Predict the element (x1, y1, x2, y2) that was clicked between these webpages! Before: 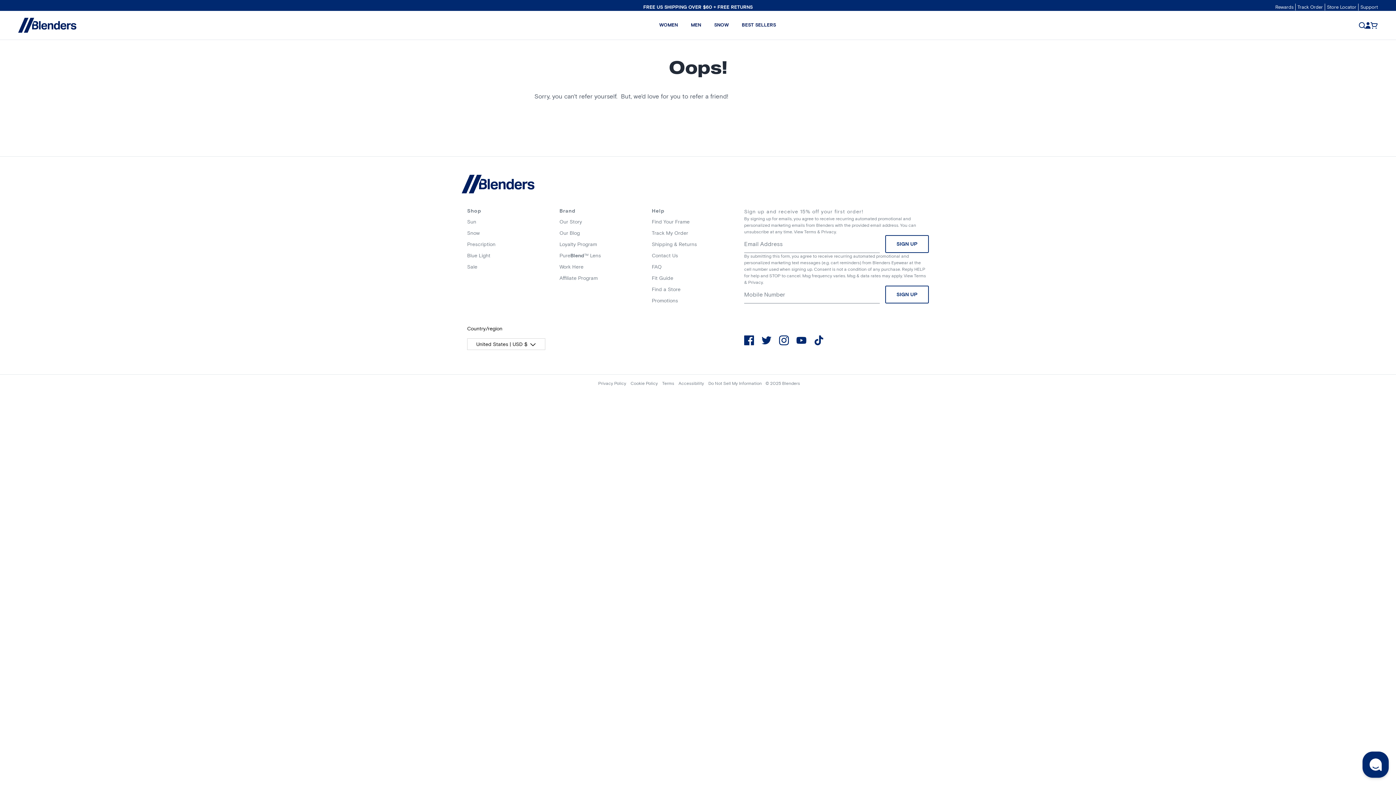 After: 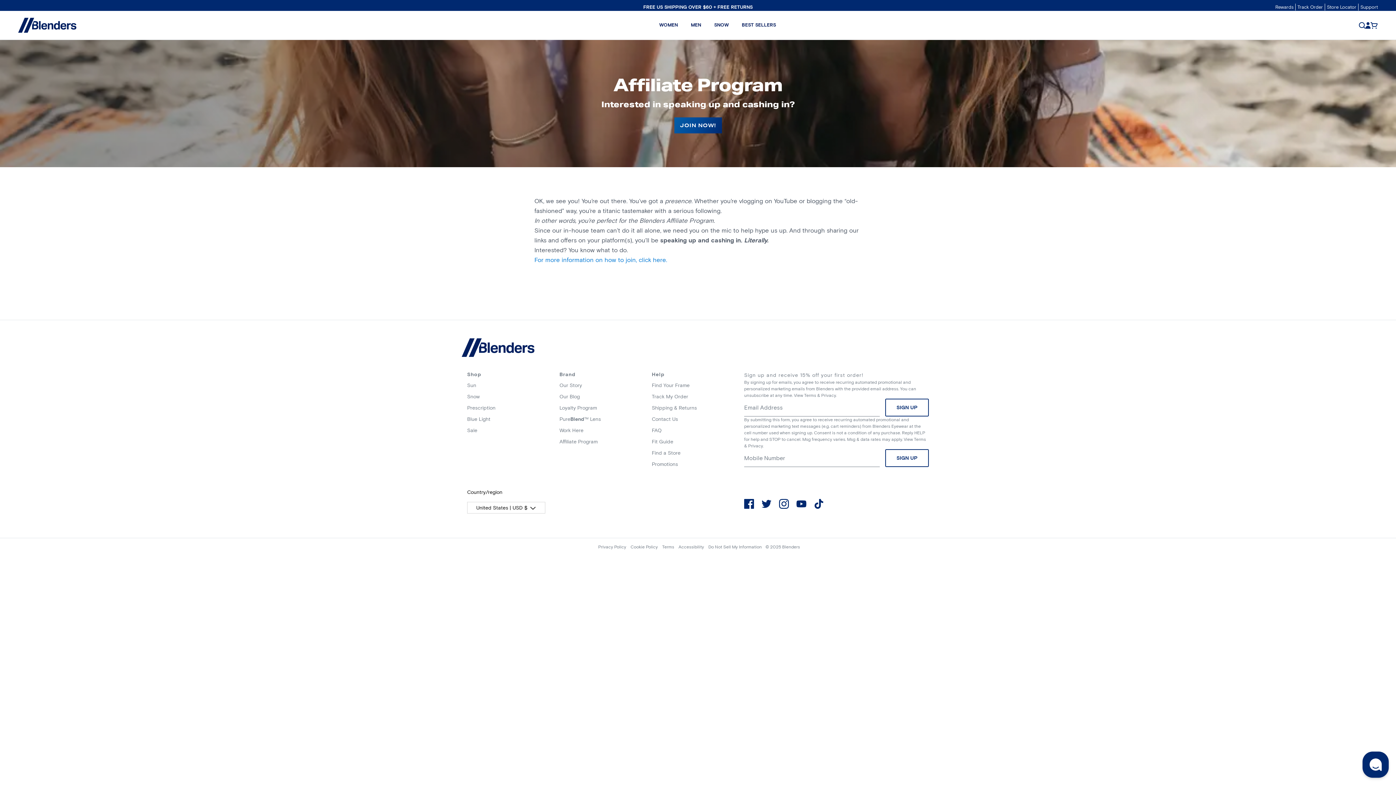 Action: label: Affiliate Program bbox: (559, 275, 597, 281)